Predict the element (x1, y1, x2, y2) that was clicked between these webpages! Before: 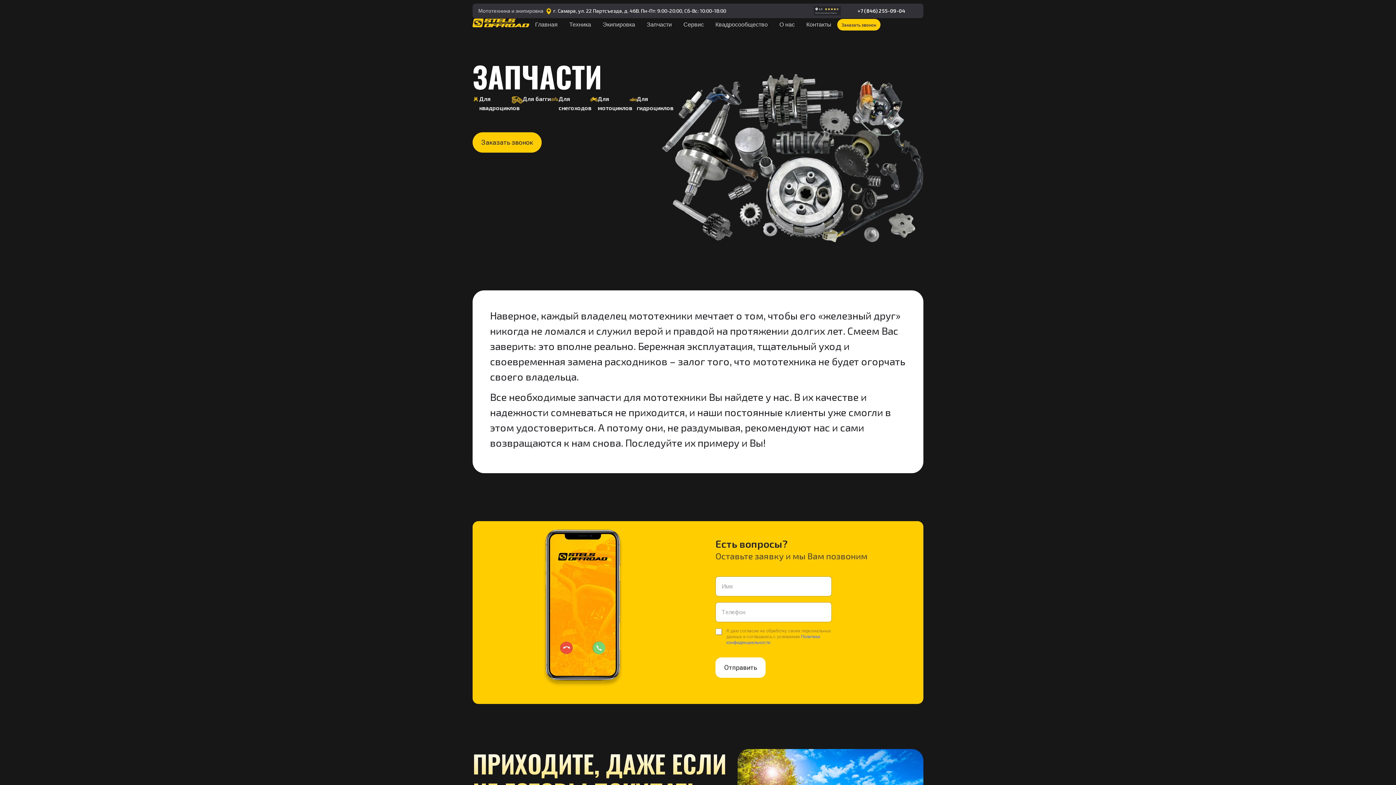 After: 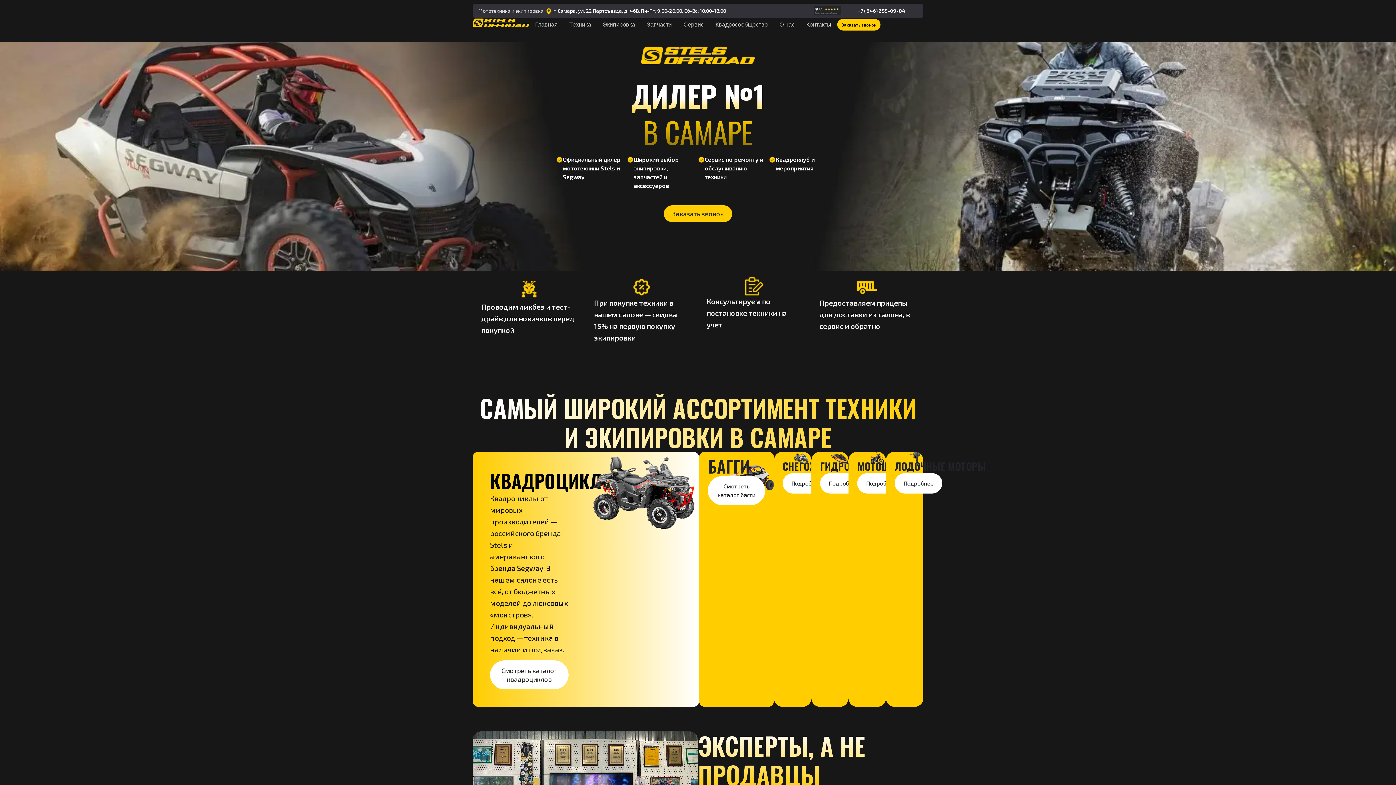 Action: bbox: (472, 18, 529, 27)